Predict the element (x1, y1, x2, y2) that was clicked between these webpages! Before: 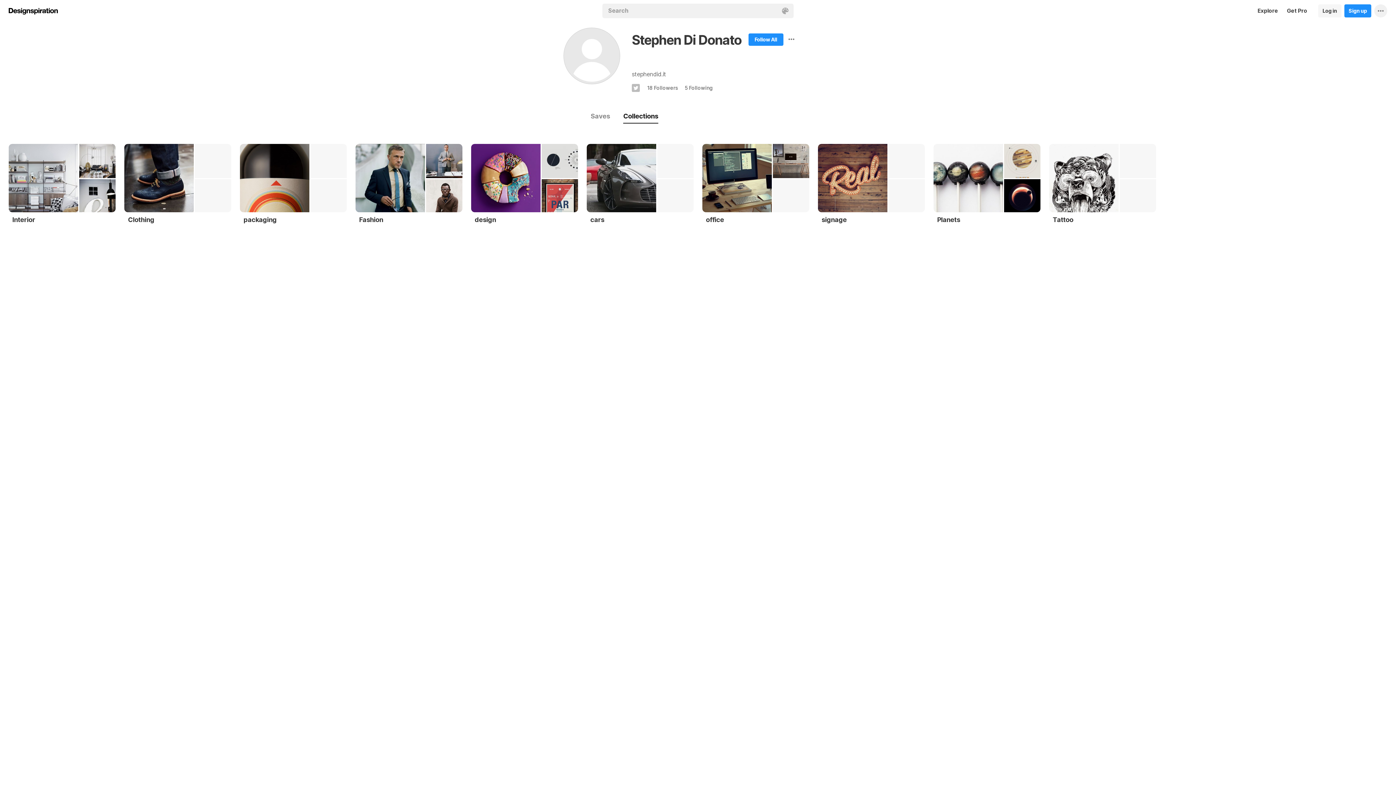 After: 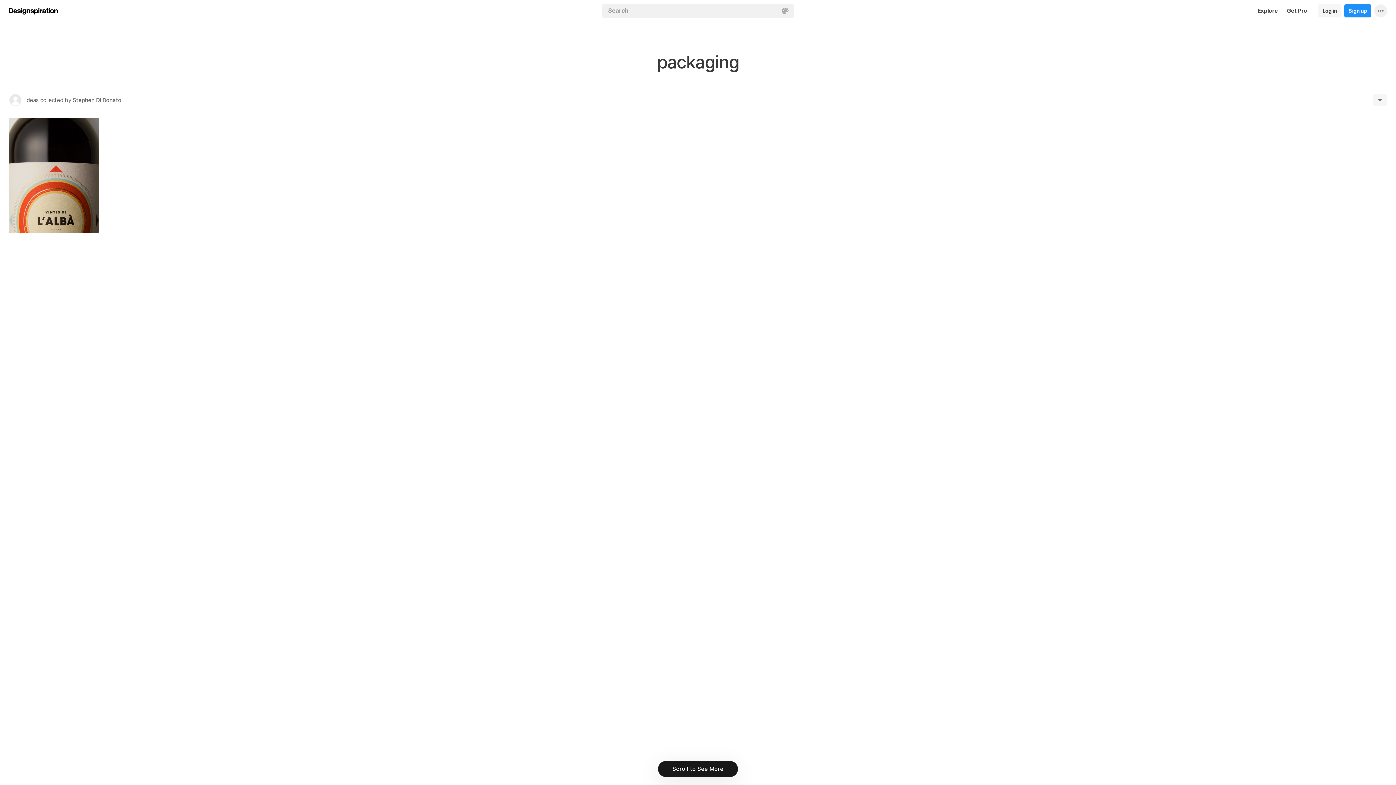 Action: bbox: (243, 212, 339, 224) label: packaging